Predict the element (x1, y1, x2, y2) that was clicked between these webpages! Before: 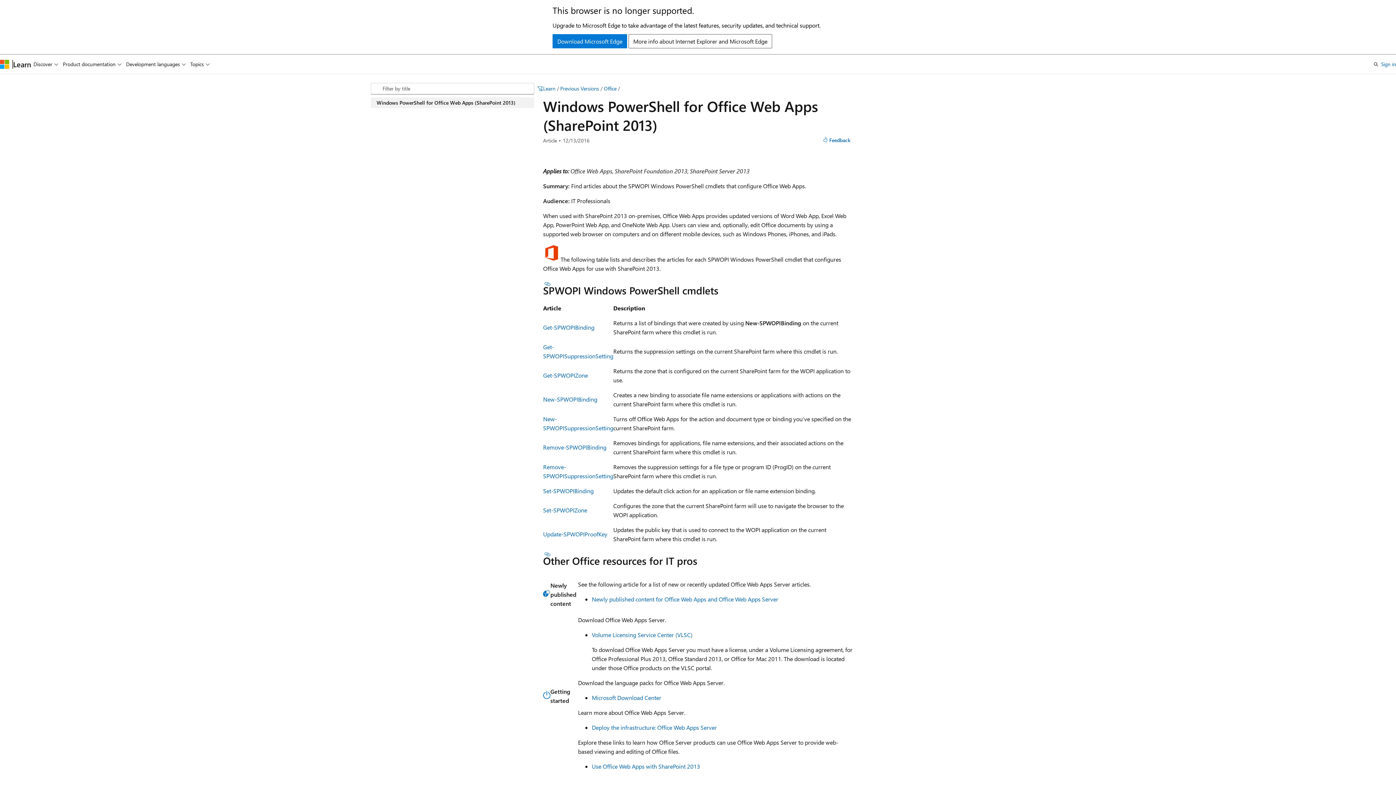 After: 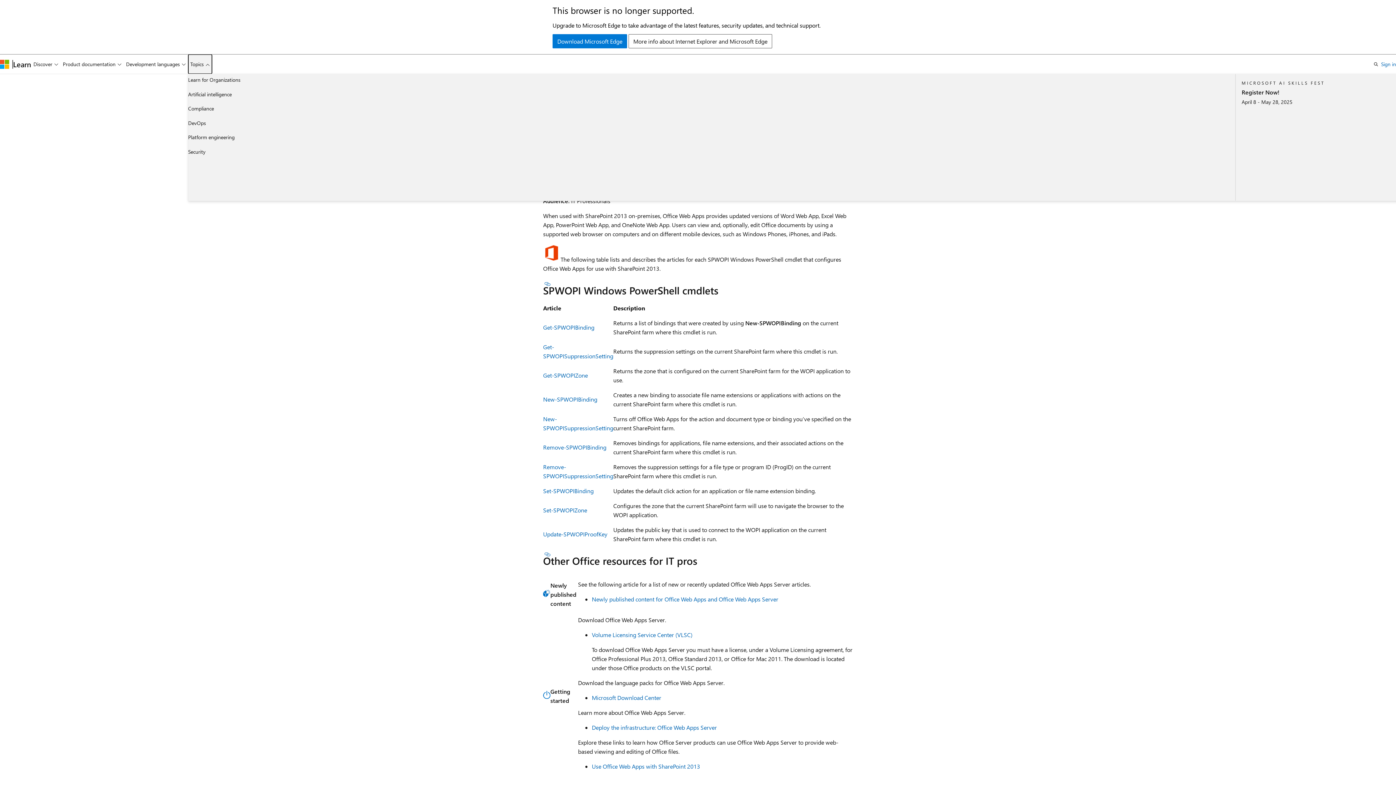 Action: label: Topics bbox: (188, 54, 212, 73)